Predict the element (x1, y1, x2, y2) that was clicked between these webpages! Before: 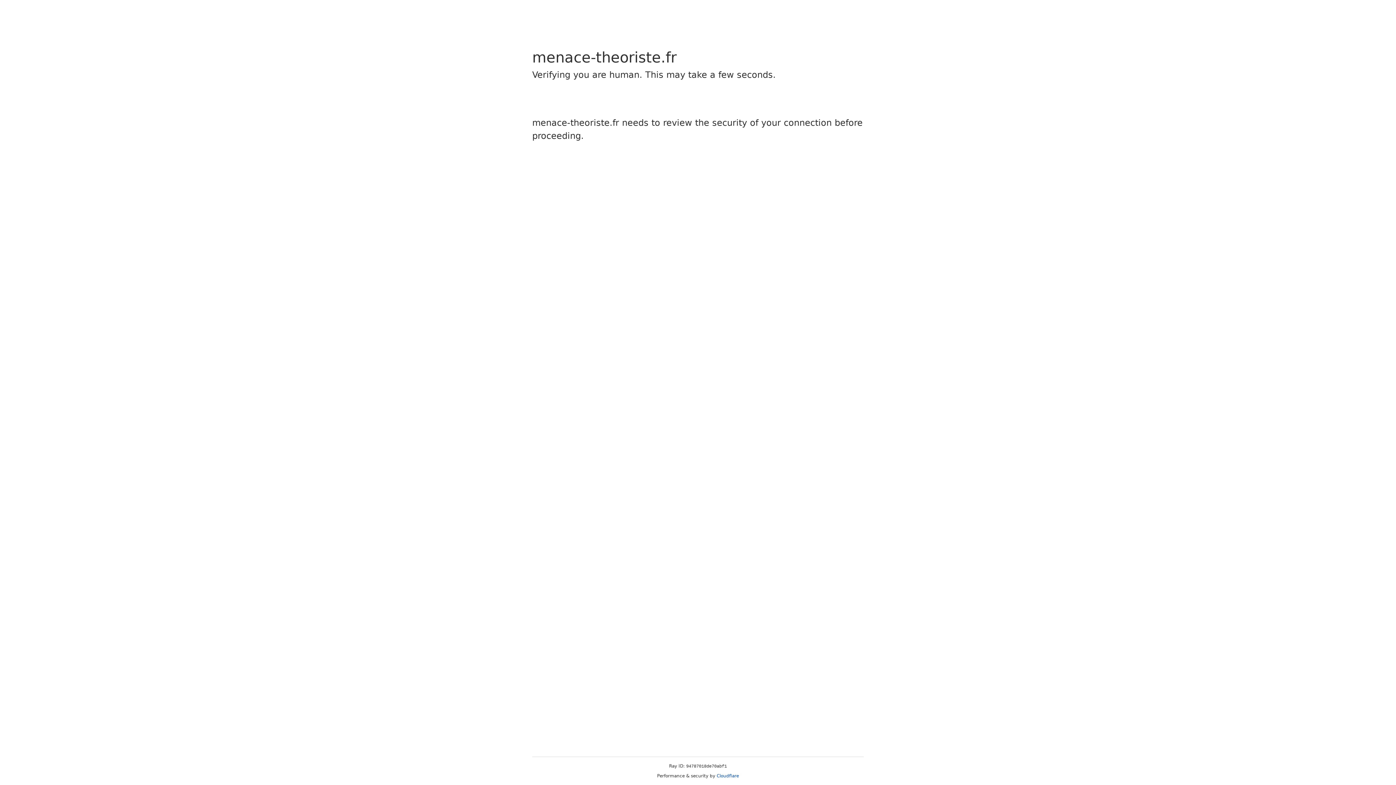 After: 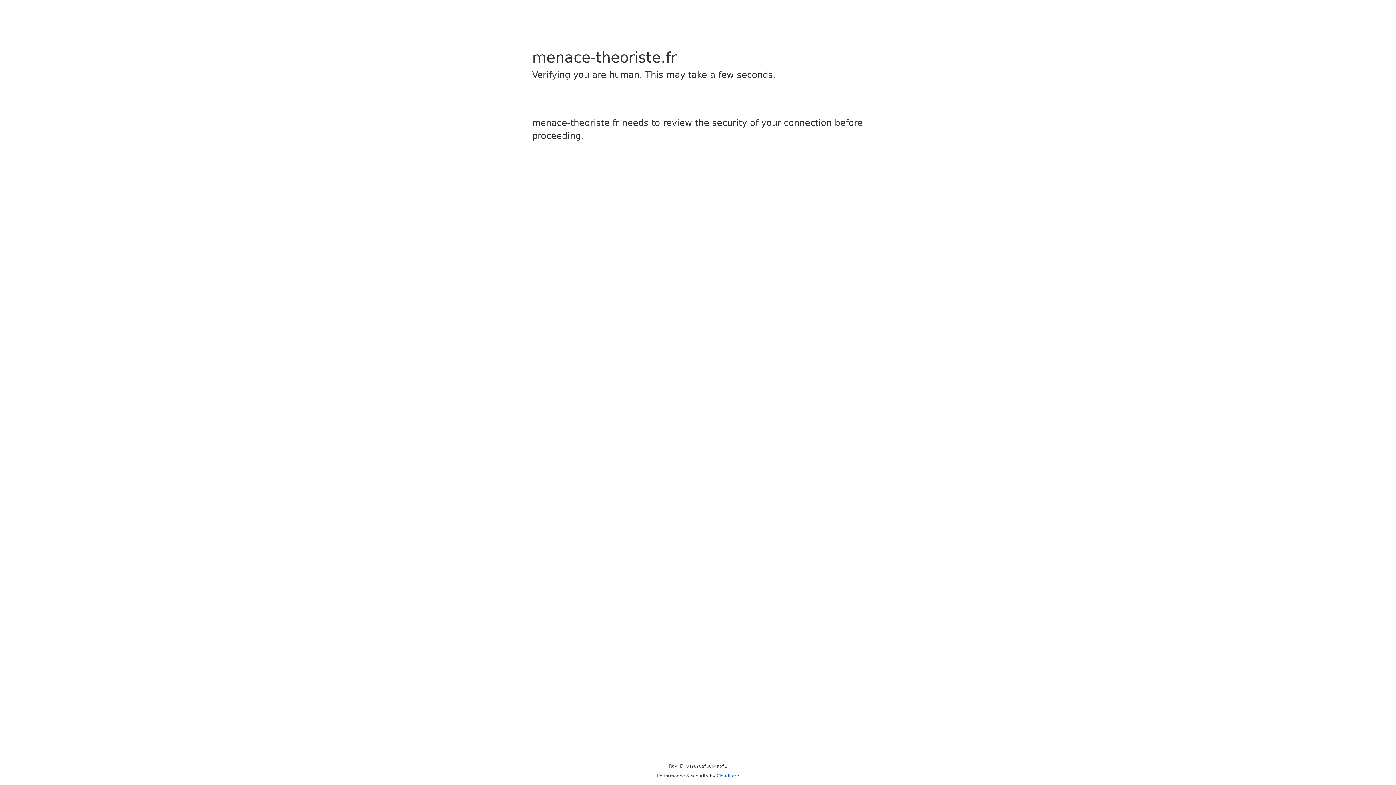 Action: label: Cloudflare bbox: (716, 773, 739, 778)